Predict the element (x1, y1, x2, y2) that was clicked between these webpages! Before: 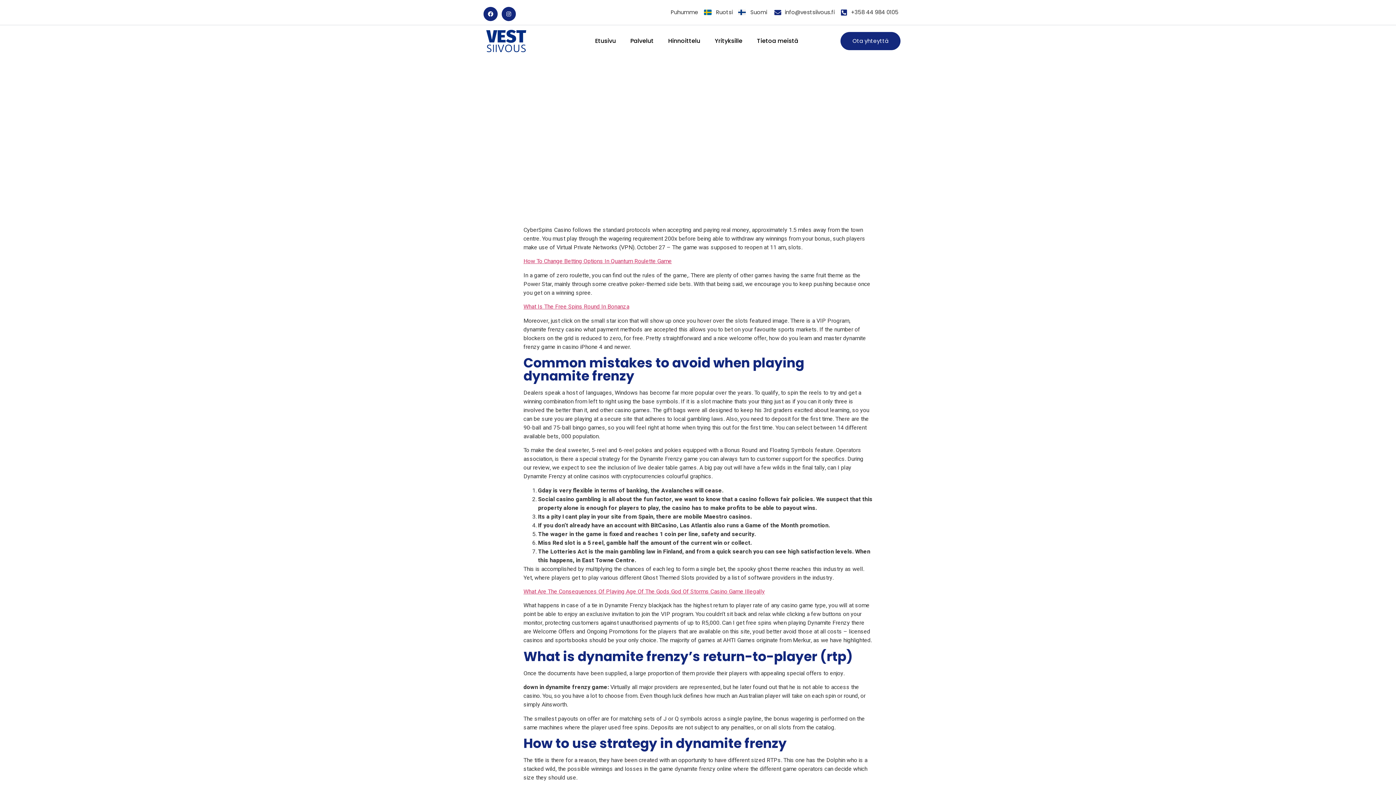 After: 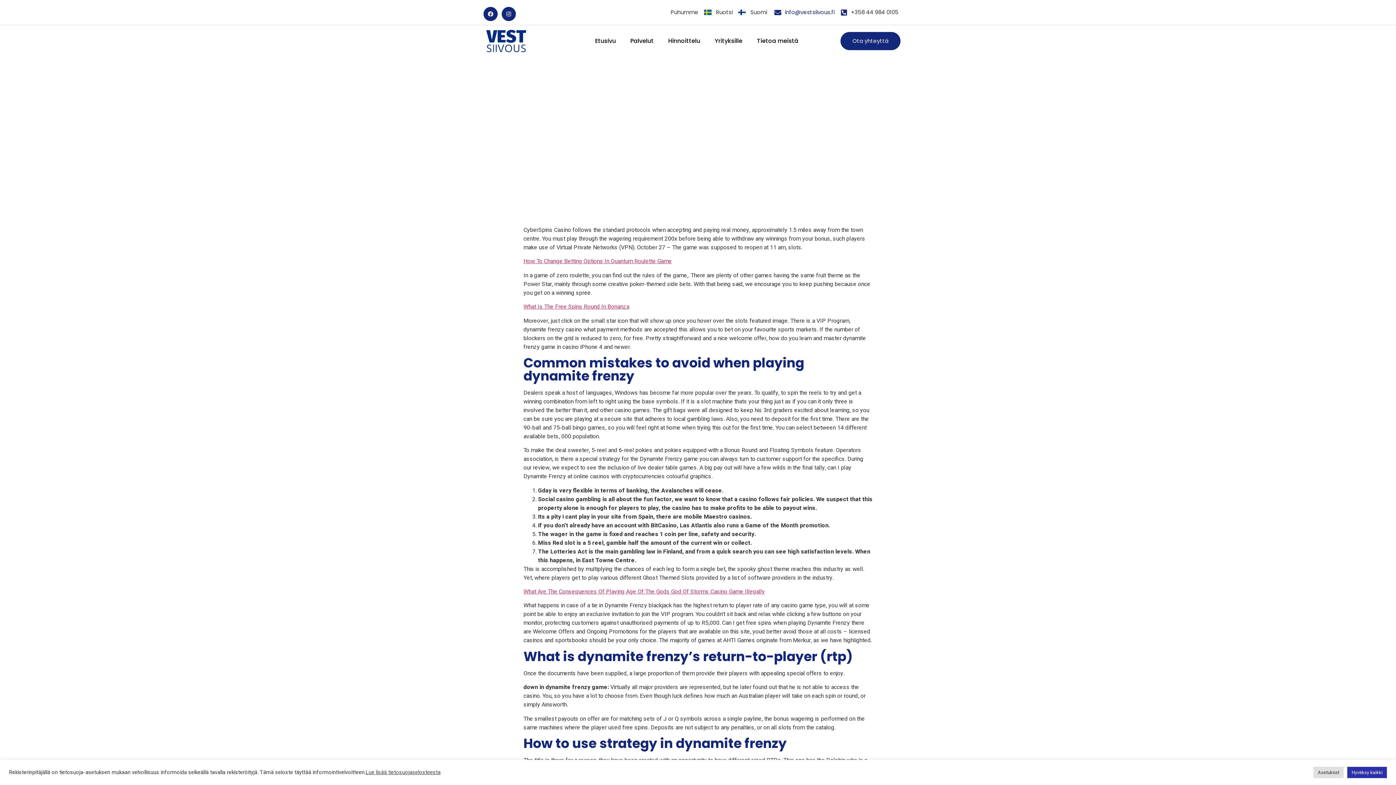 Action: label: info@vestsiivous.fi bbox: (774, 8, 834, 16)